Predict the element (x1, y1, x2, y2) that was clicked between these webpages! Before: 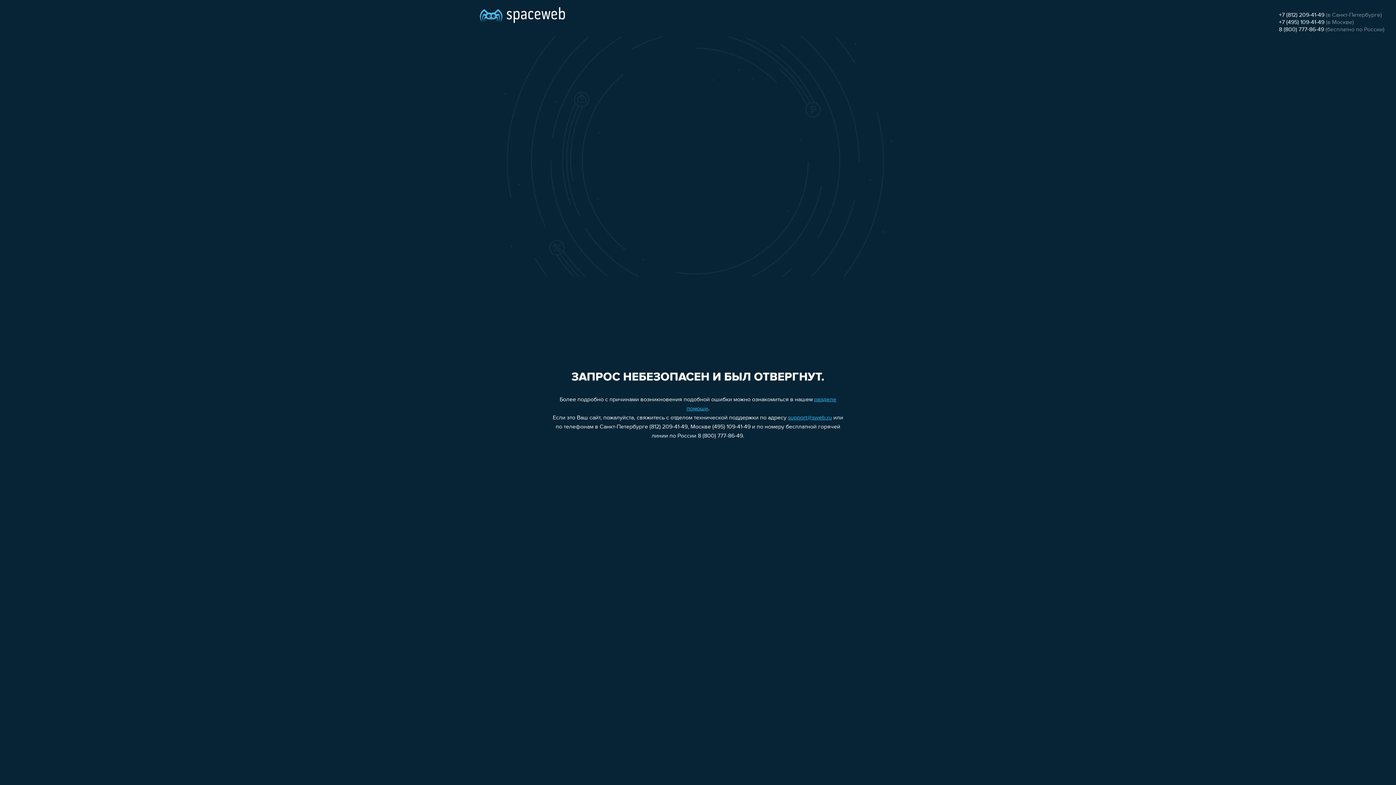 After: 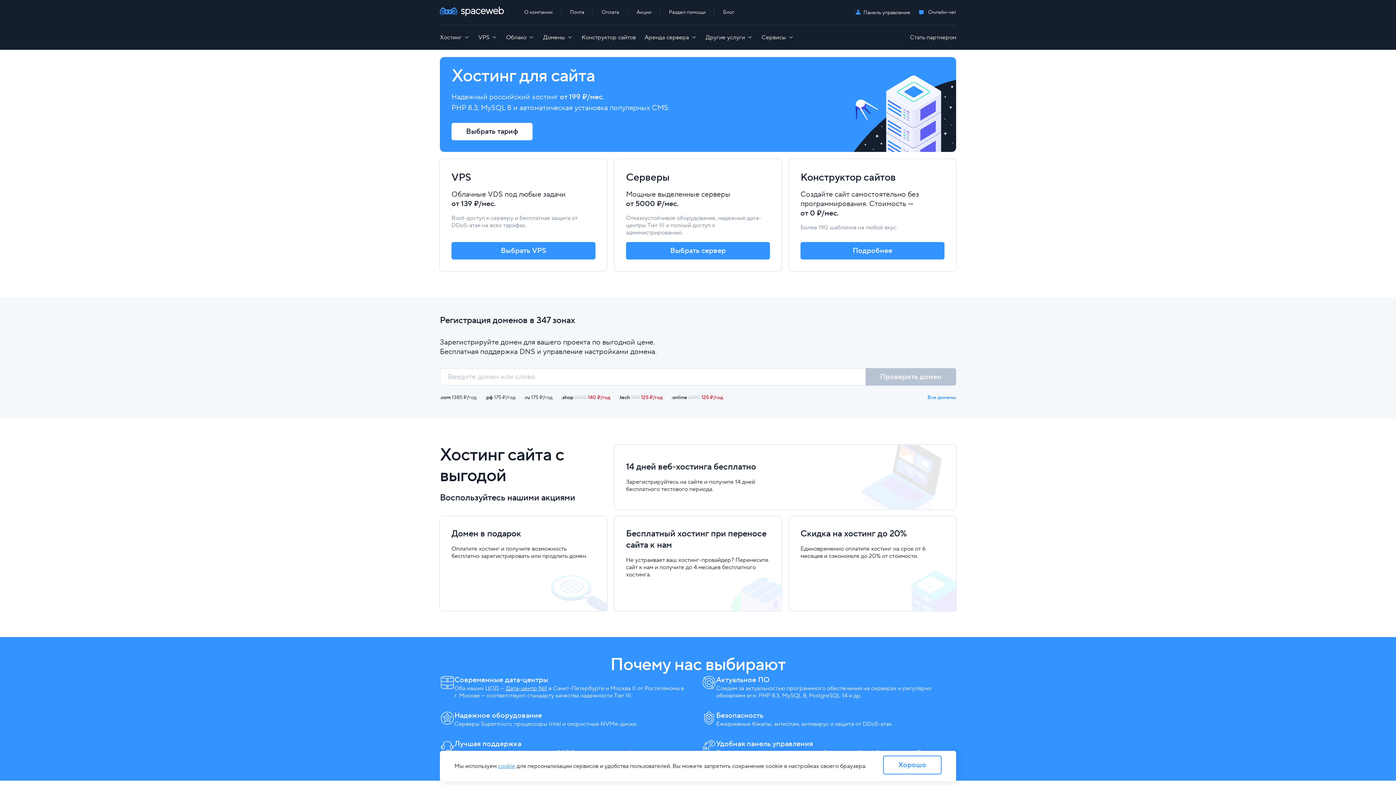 Action: bbox: (480, 0, 565, 25)